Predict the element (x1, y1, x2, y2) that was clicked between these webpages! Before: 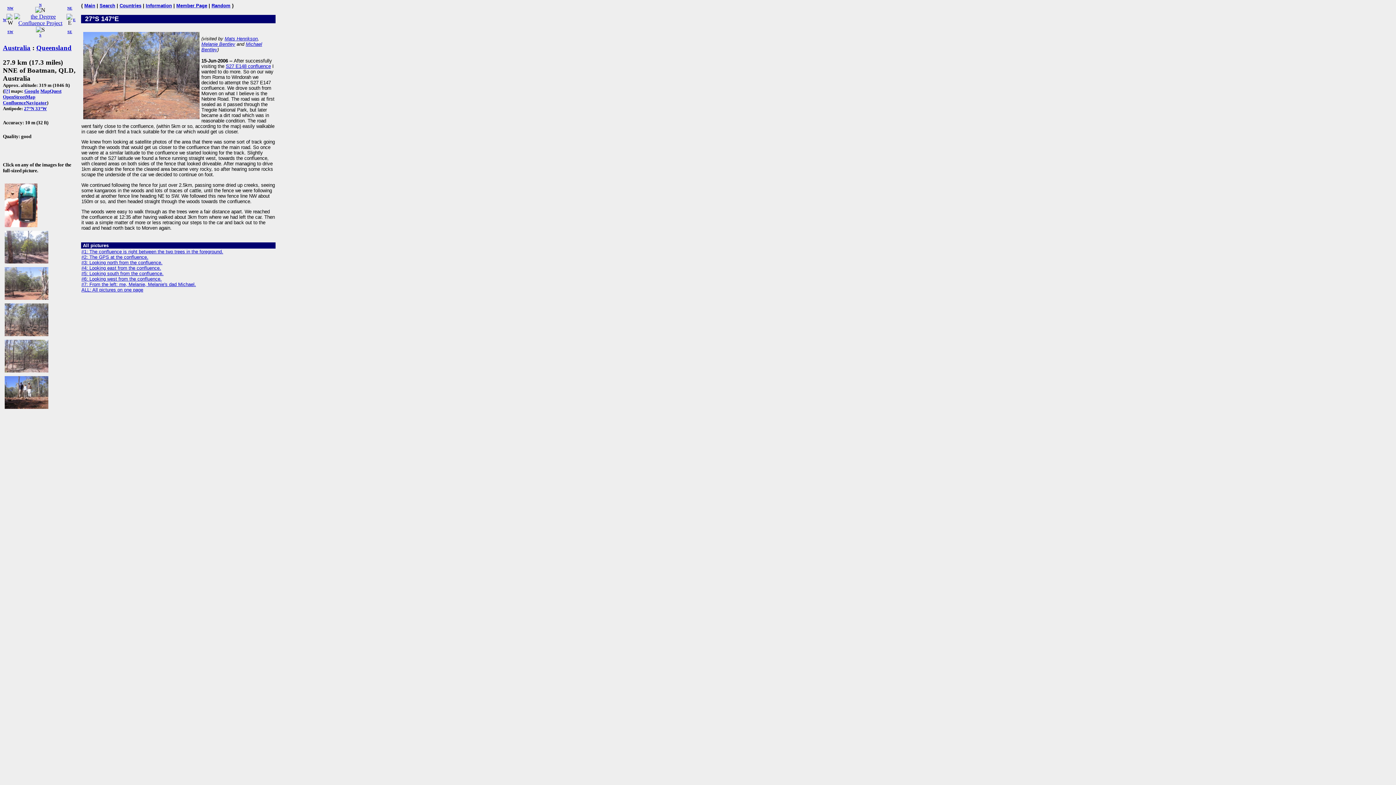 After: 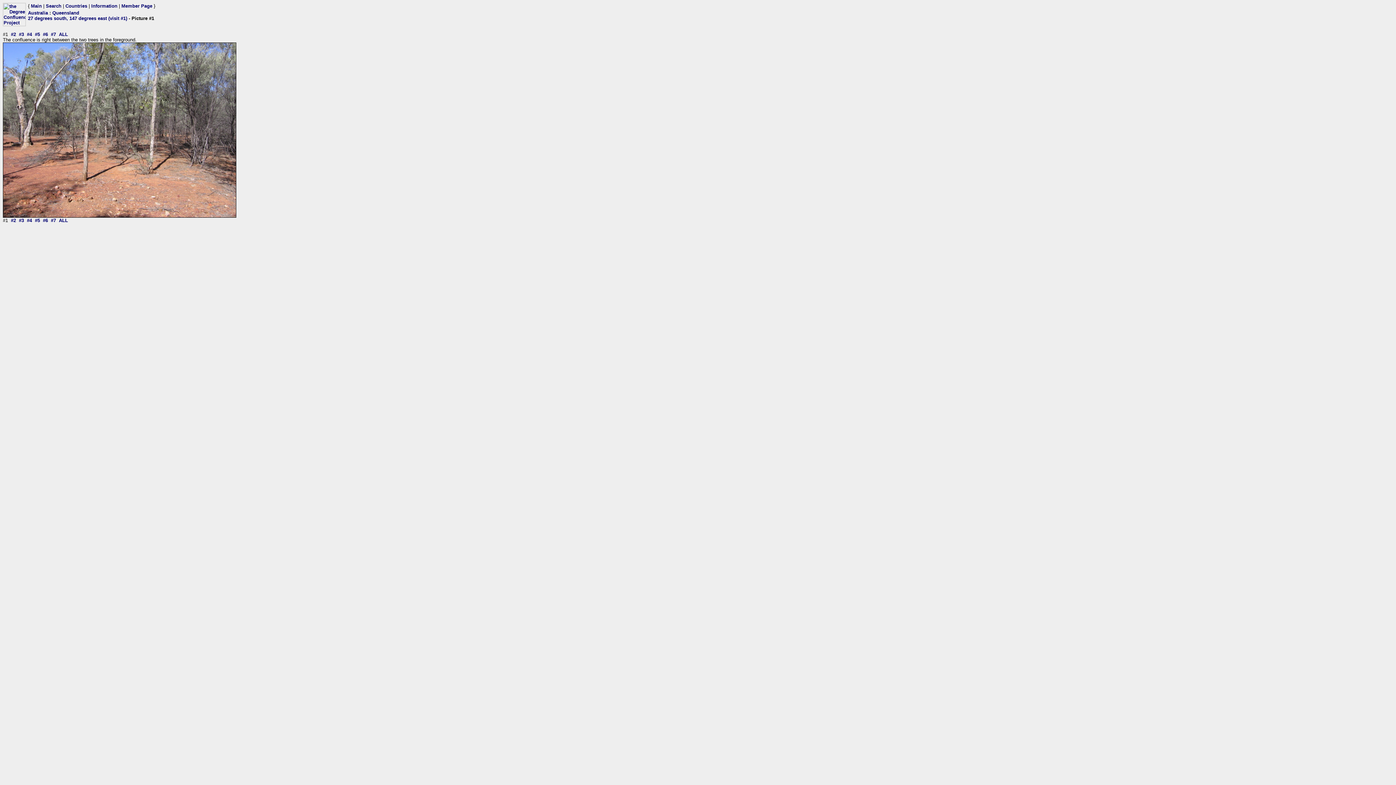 Action: bbox: (81, 249, 223, 254) label: #1: The confluence is right between the two trees in the foreground.